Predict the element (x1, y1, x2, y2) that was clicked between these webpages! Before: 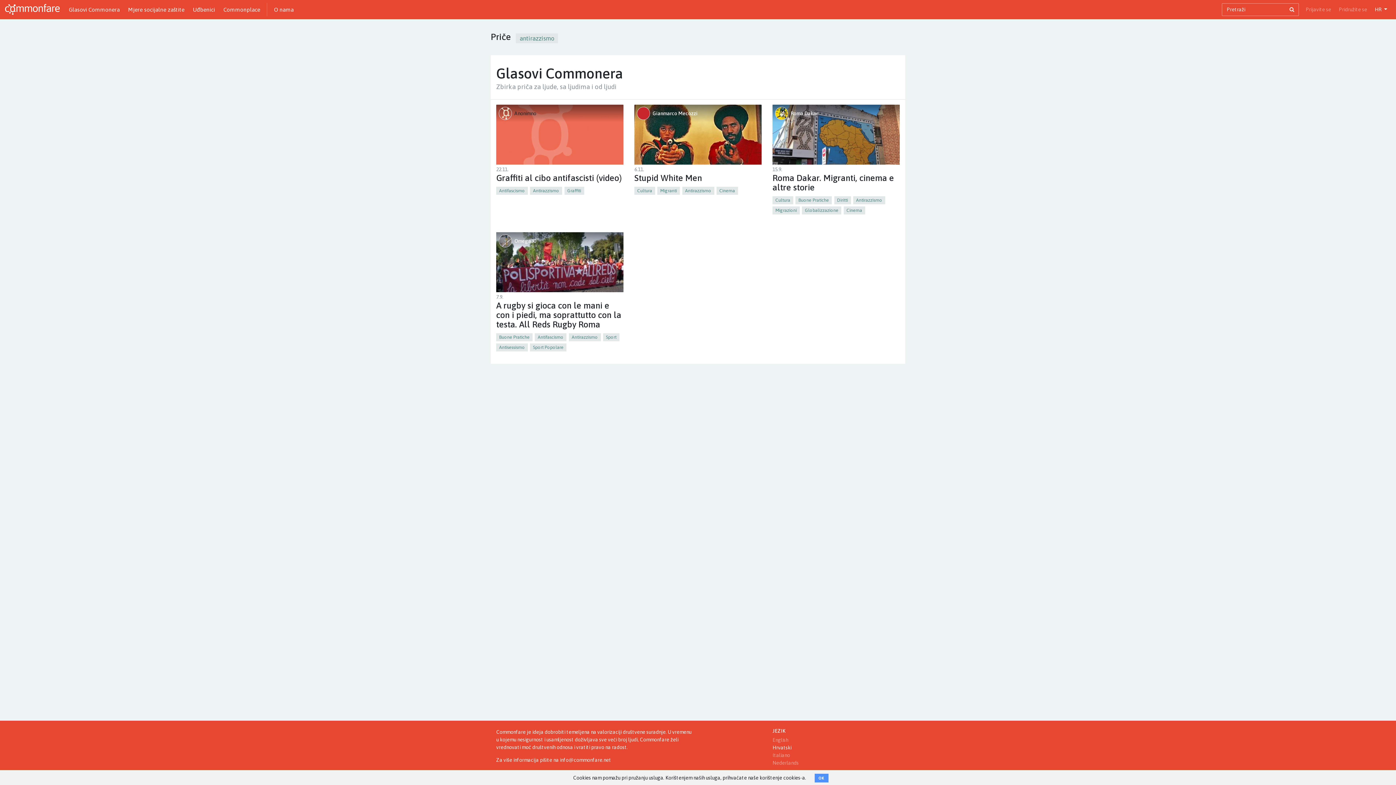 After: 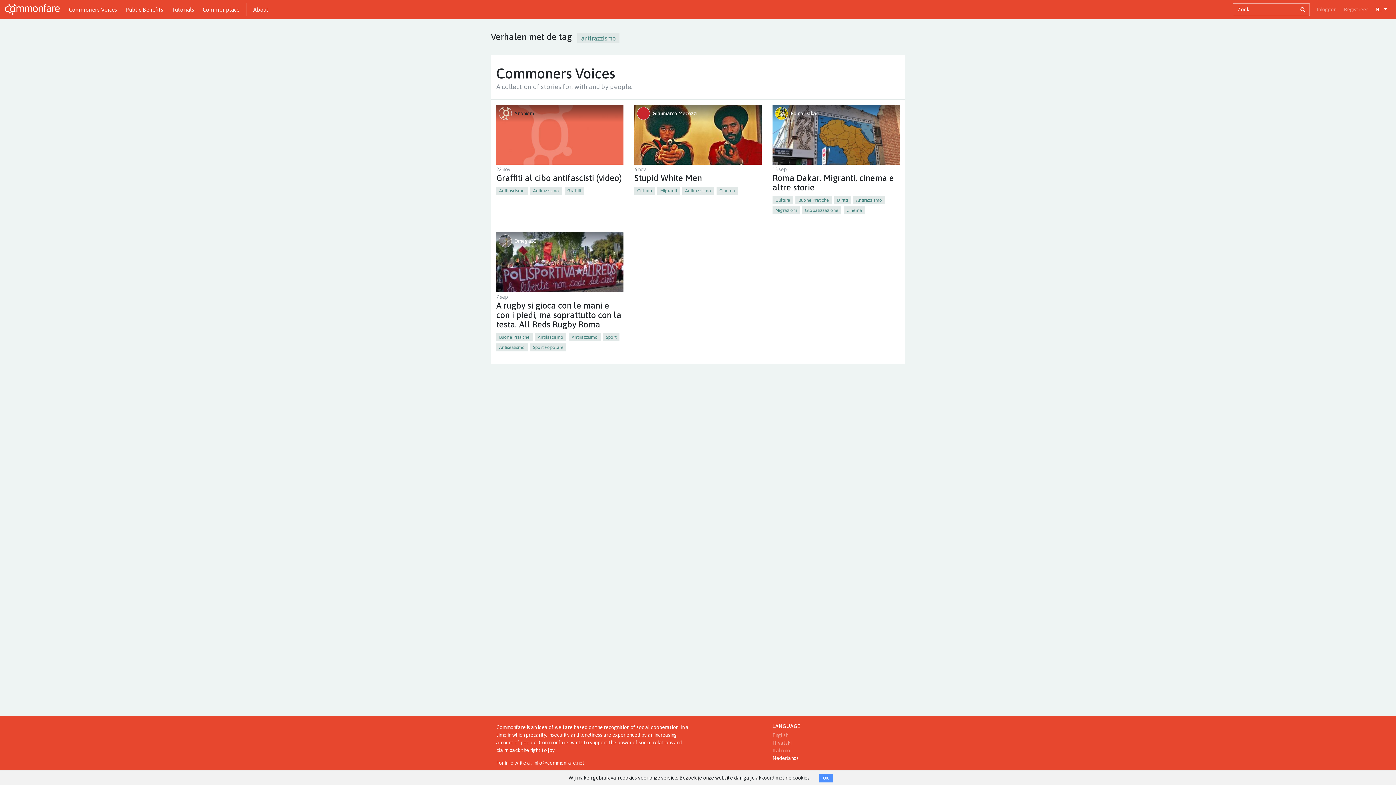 Action: bbox: (772, 760, 798, 766) label: Nederlands